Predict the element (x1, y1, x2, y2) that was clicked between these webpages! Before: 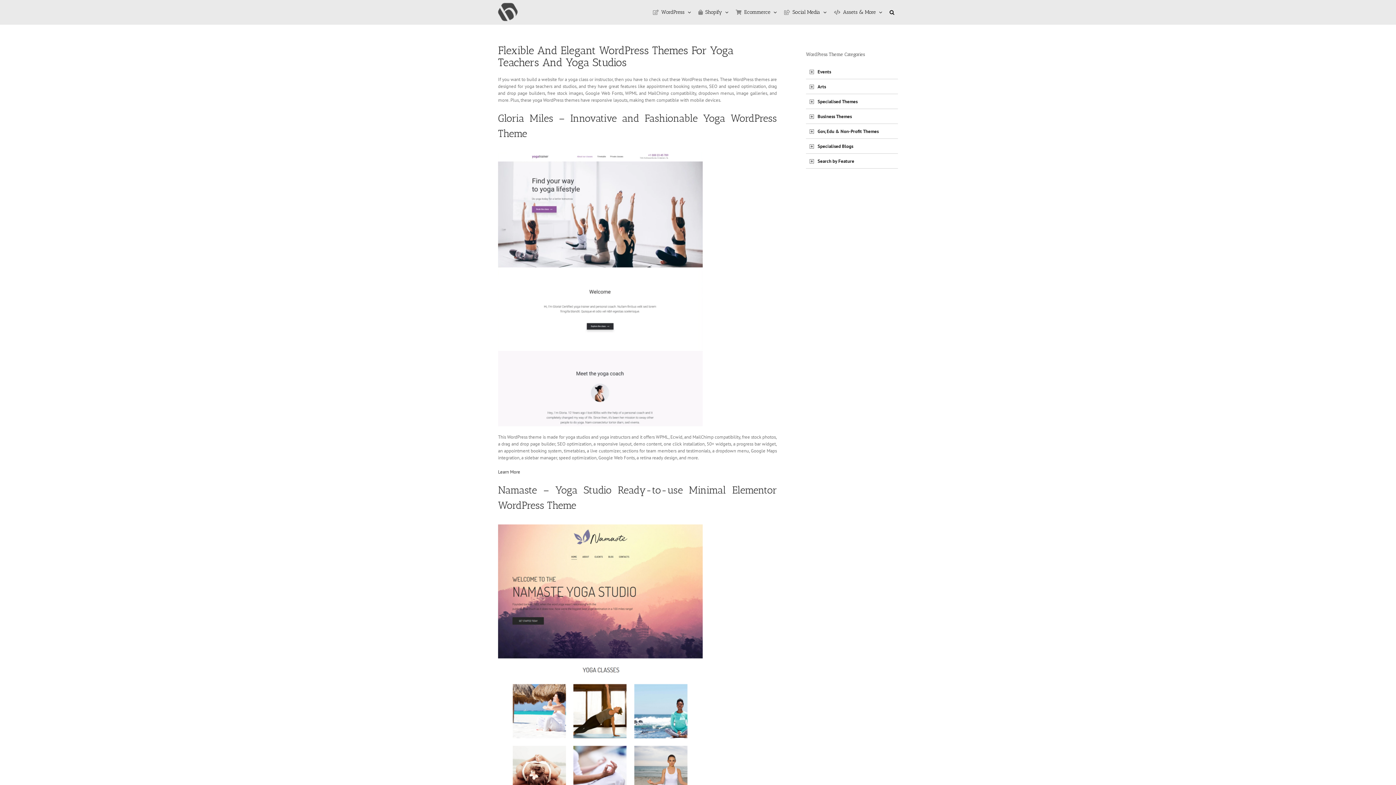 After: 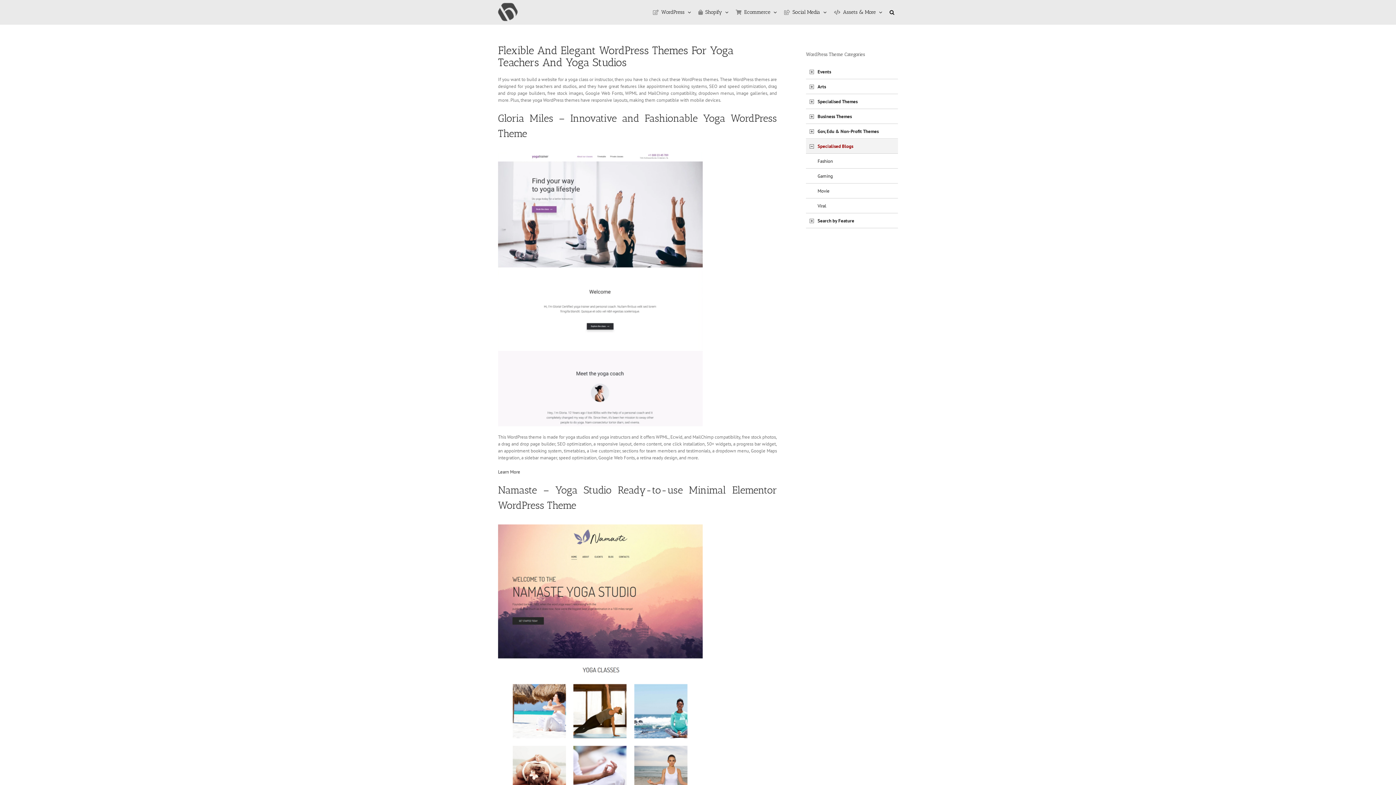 Action: bbox: (806, 138, 898, 153) label: Specialised Blogs